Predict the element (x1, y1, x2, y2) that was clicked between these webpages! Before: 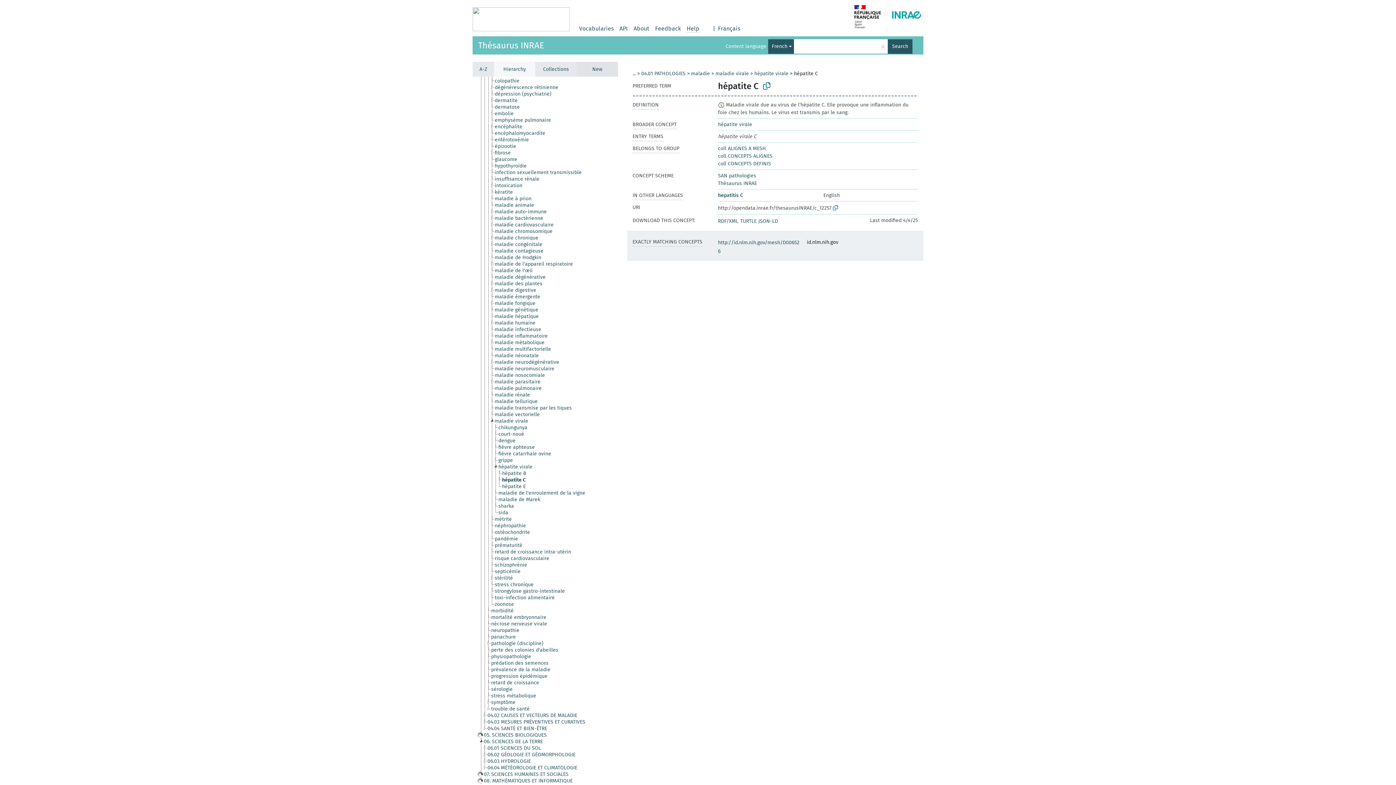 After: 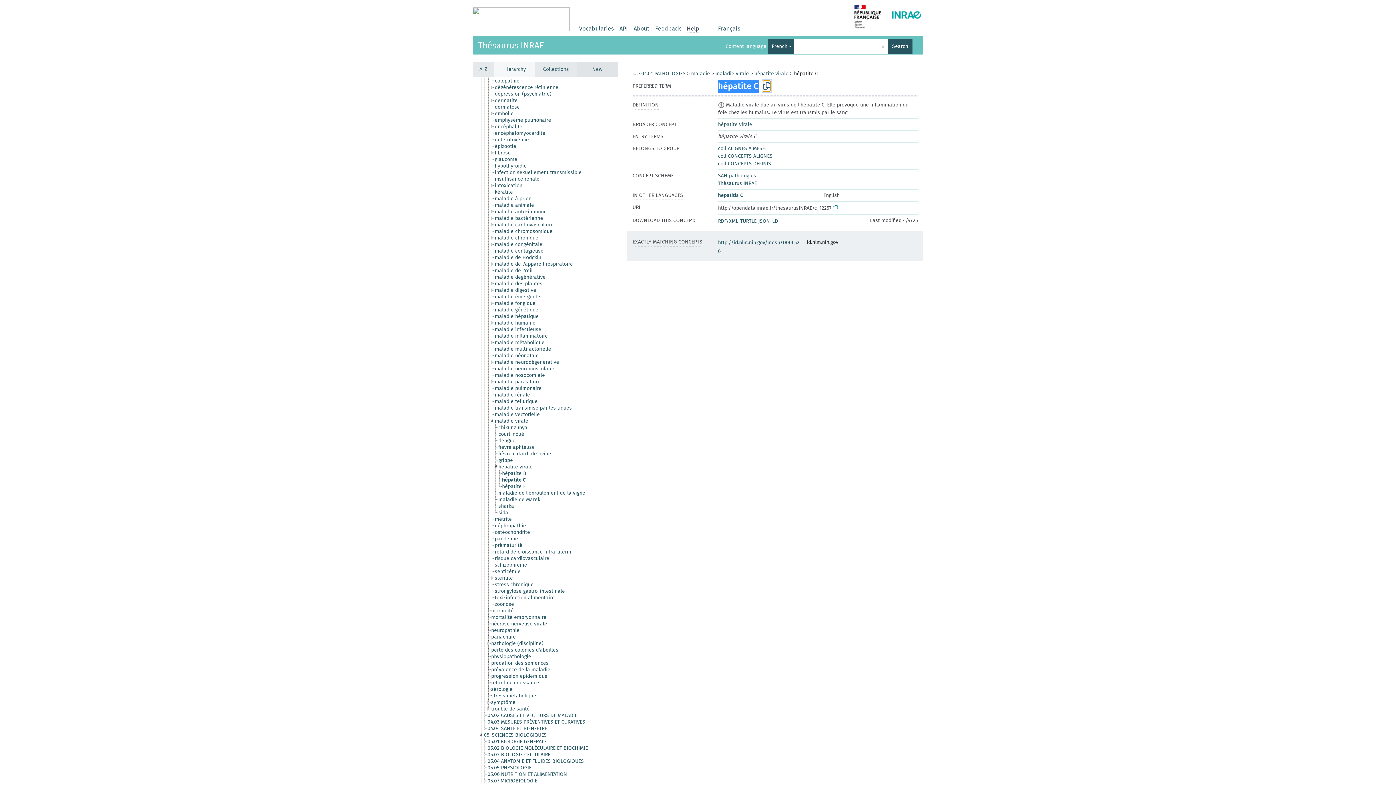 Action: bbox: (763, 80, 770, 91)